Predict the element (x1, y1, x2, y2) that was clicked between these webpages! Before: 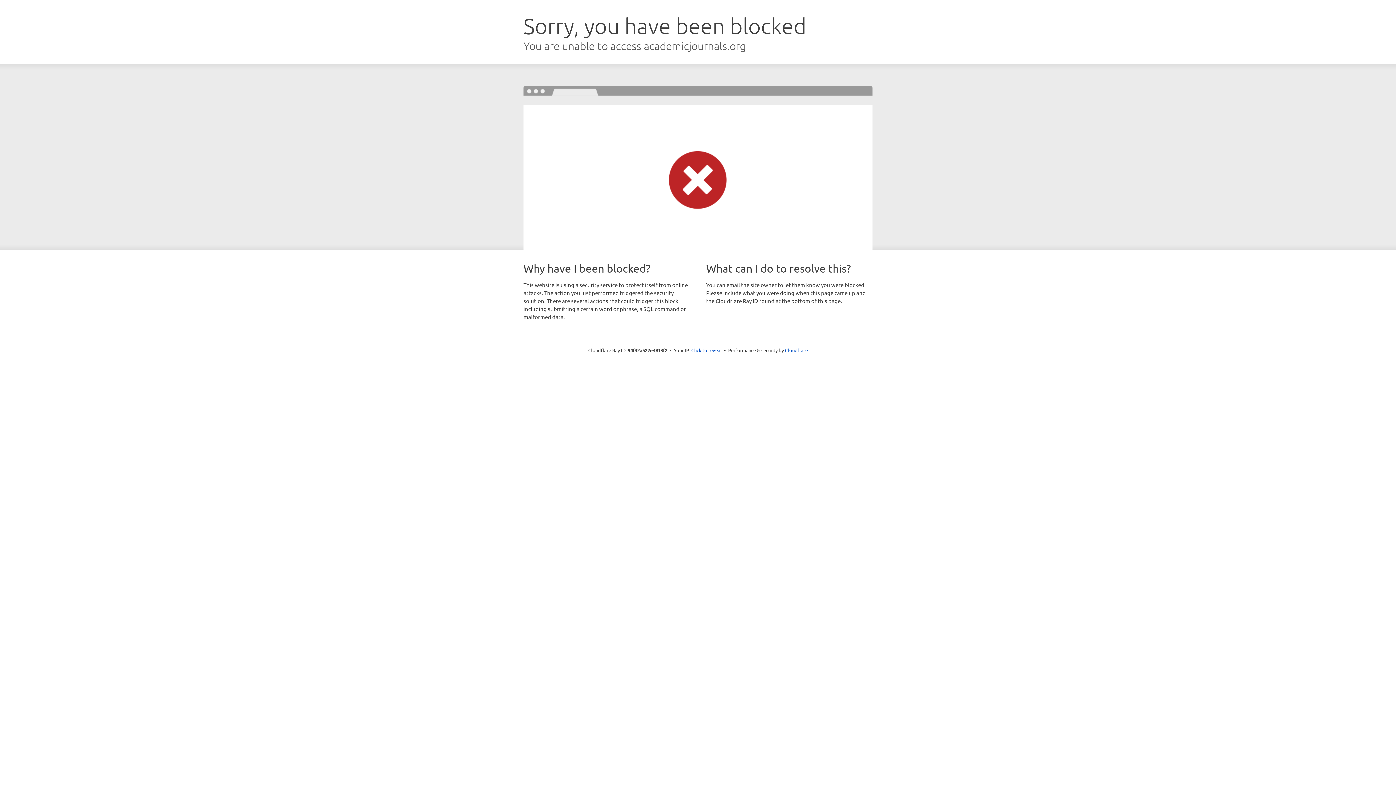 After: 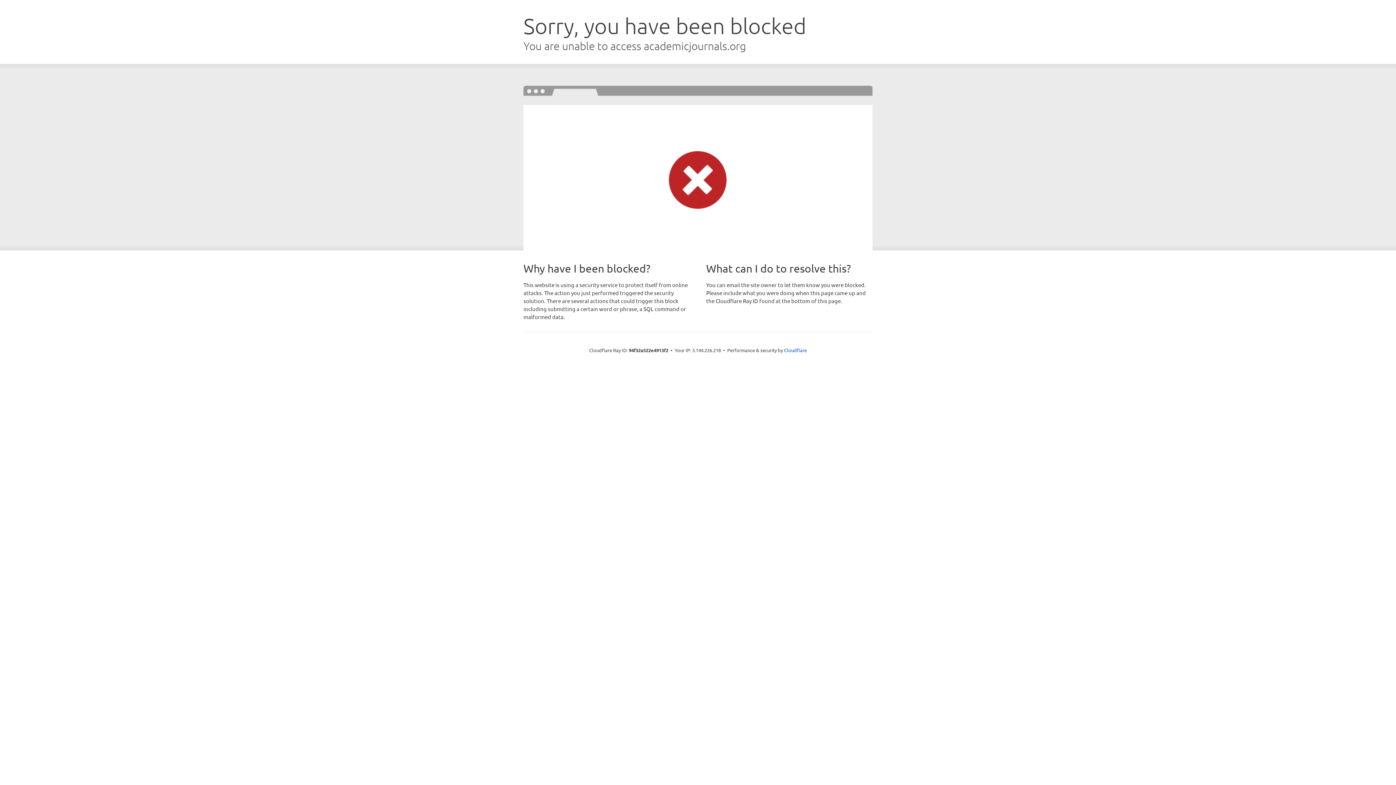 Action: label: Click to reveal bbox: (691, 346, 722, 353)